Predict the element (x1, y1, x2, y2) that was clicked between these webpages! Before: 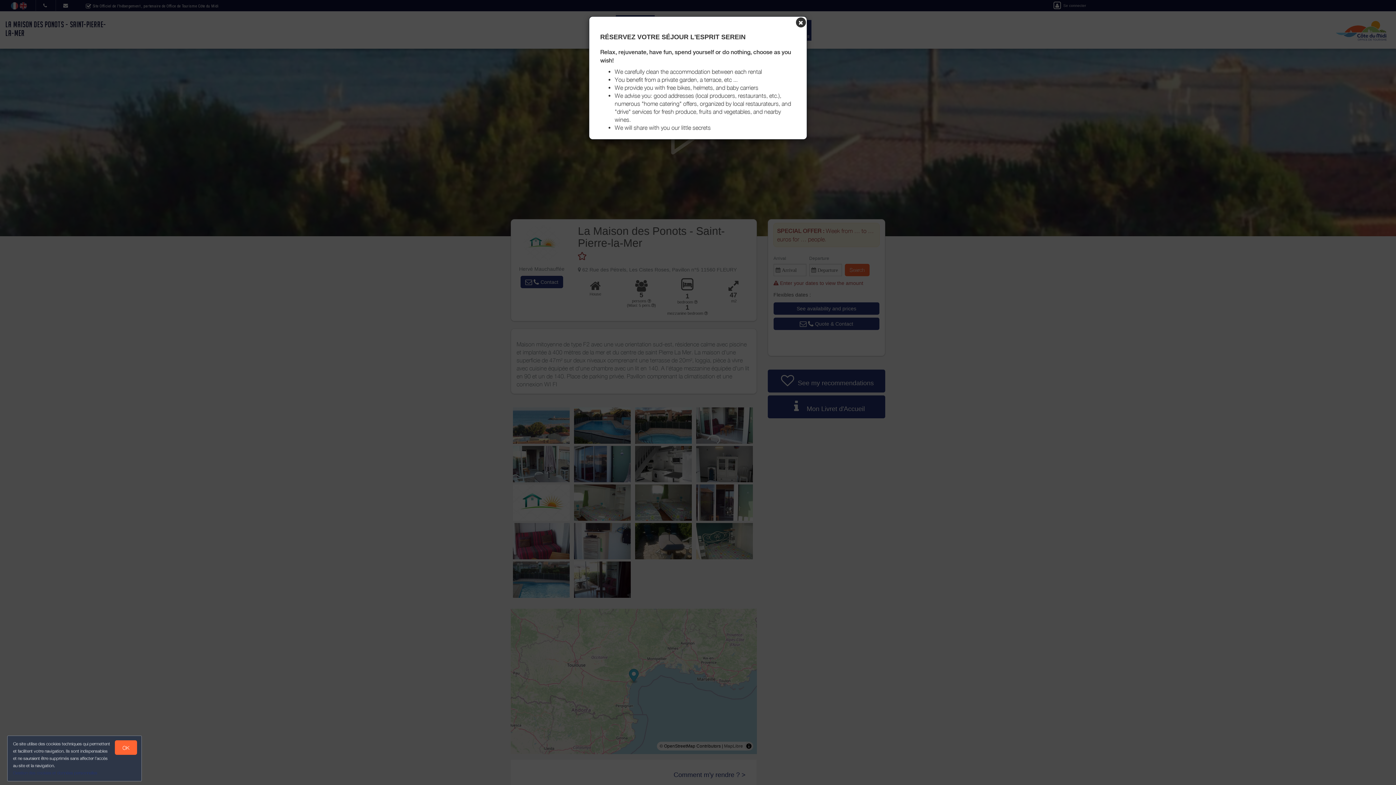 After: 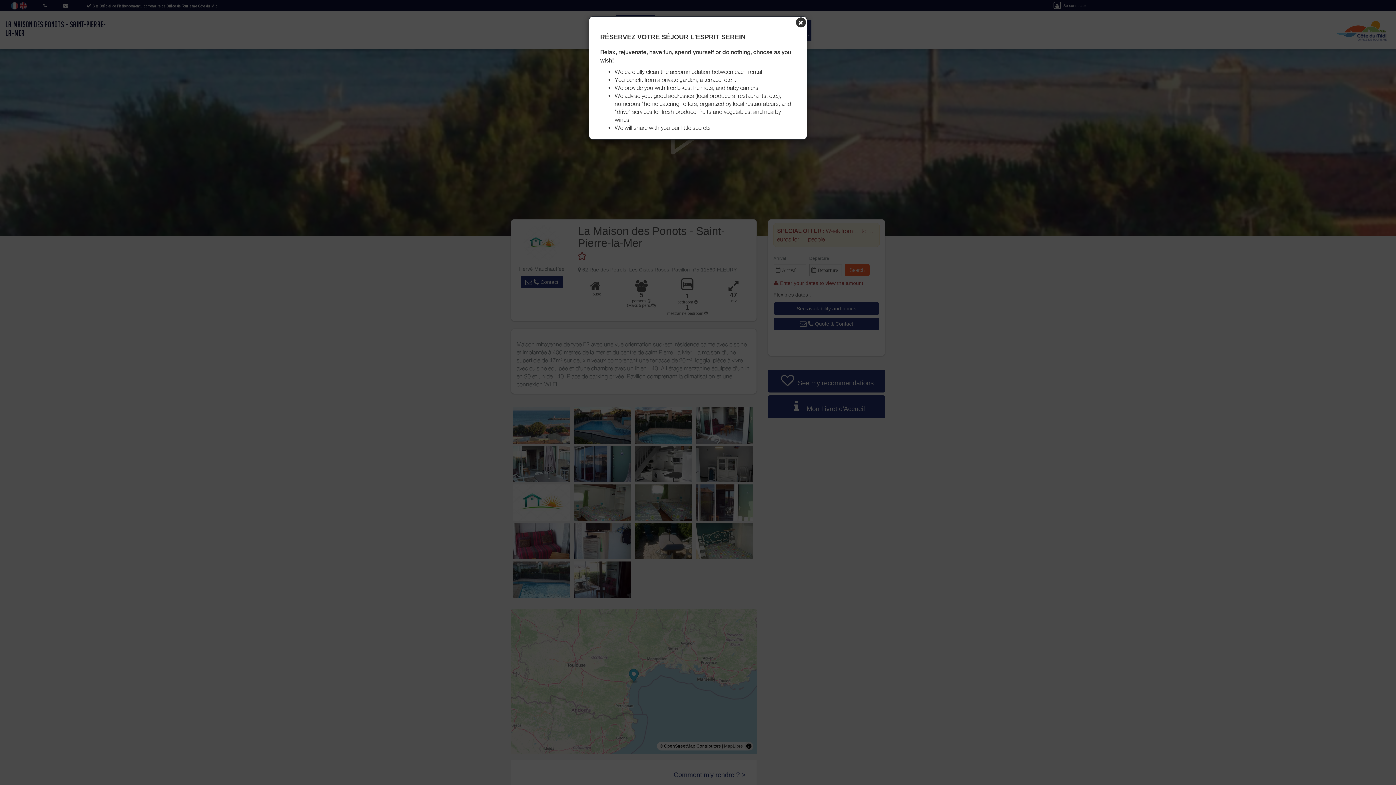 Action: bbox: (114, 740, 137, 755) label: OK